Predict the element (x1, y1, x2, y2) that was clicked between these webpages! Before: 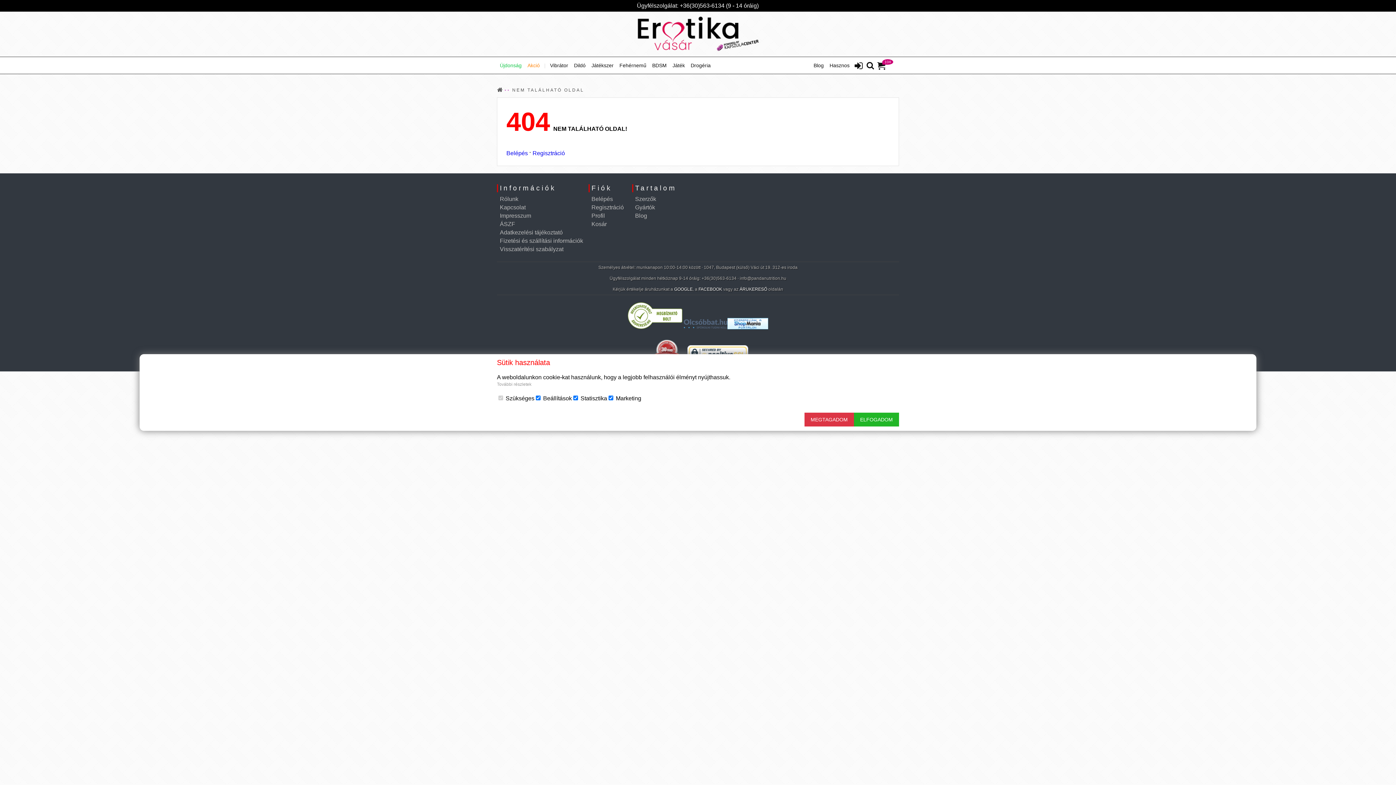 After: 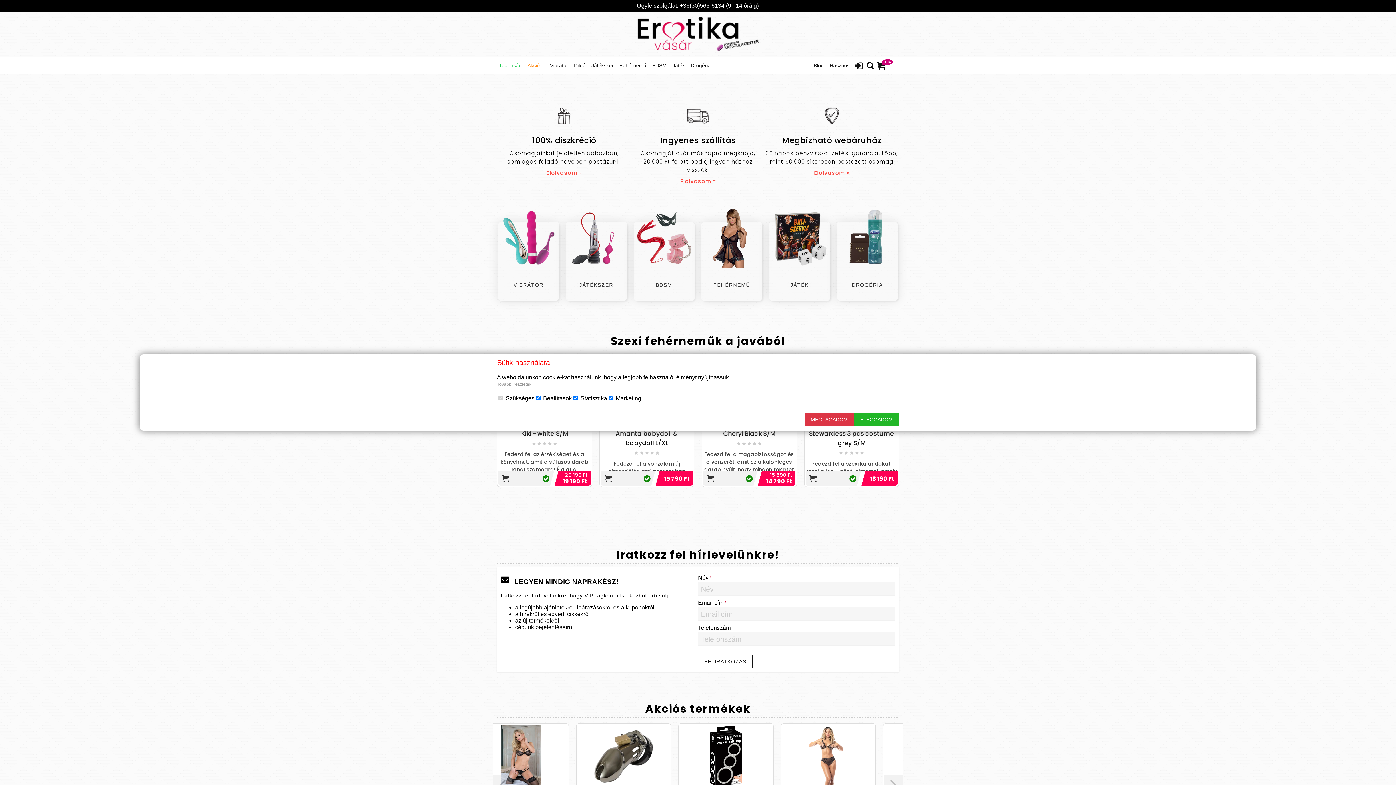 Action: bbox: (0, 15, 1396, 53)